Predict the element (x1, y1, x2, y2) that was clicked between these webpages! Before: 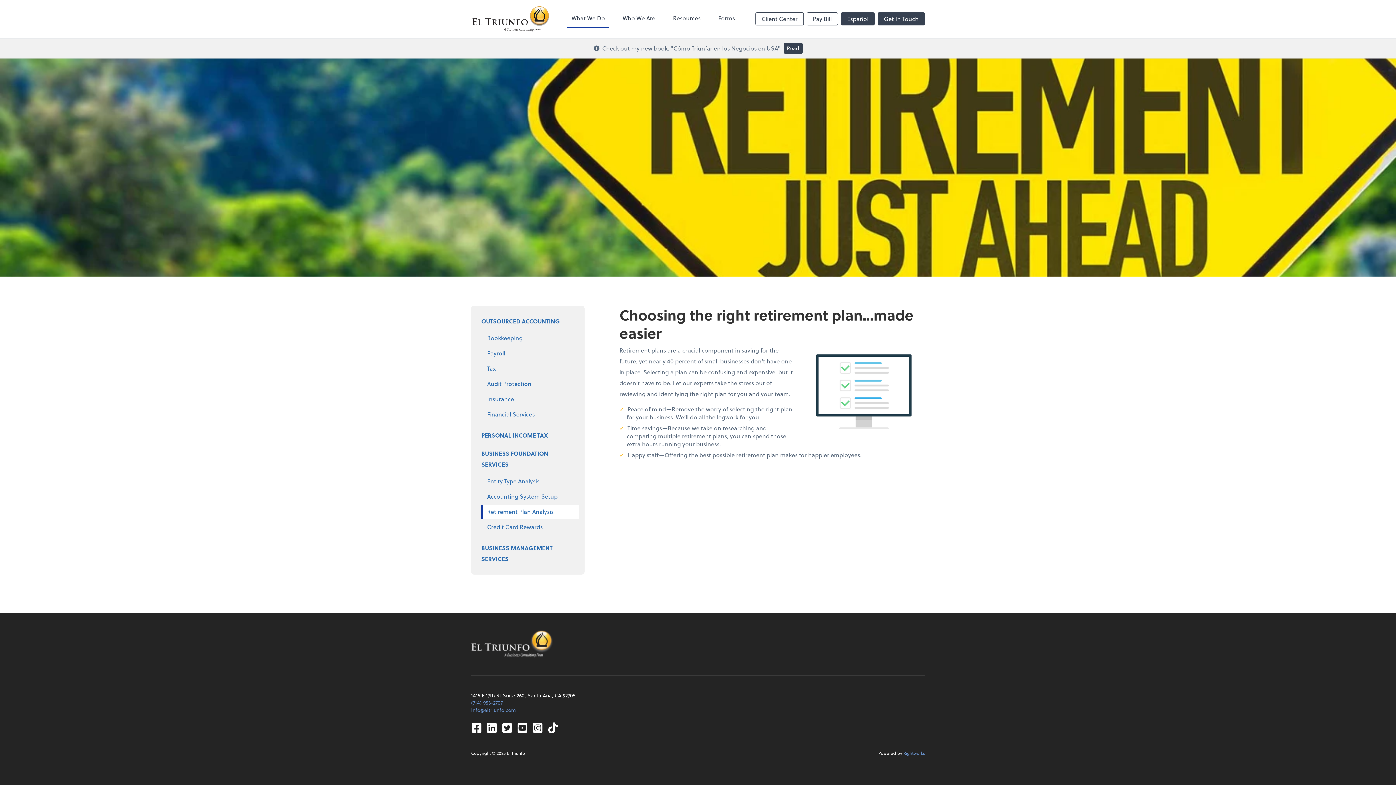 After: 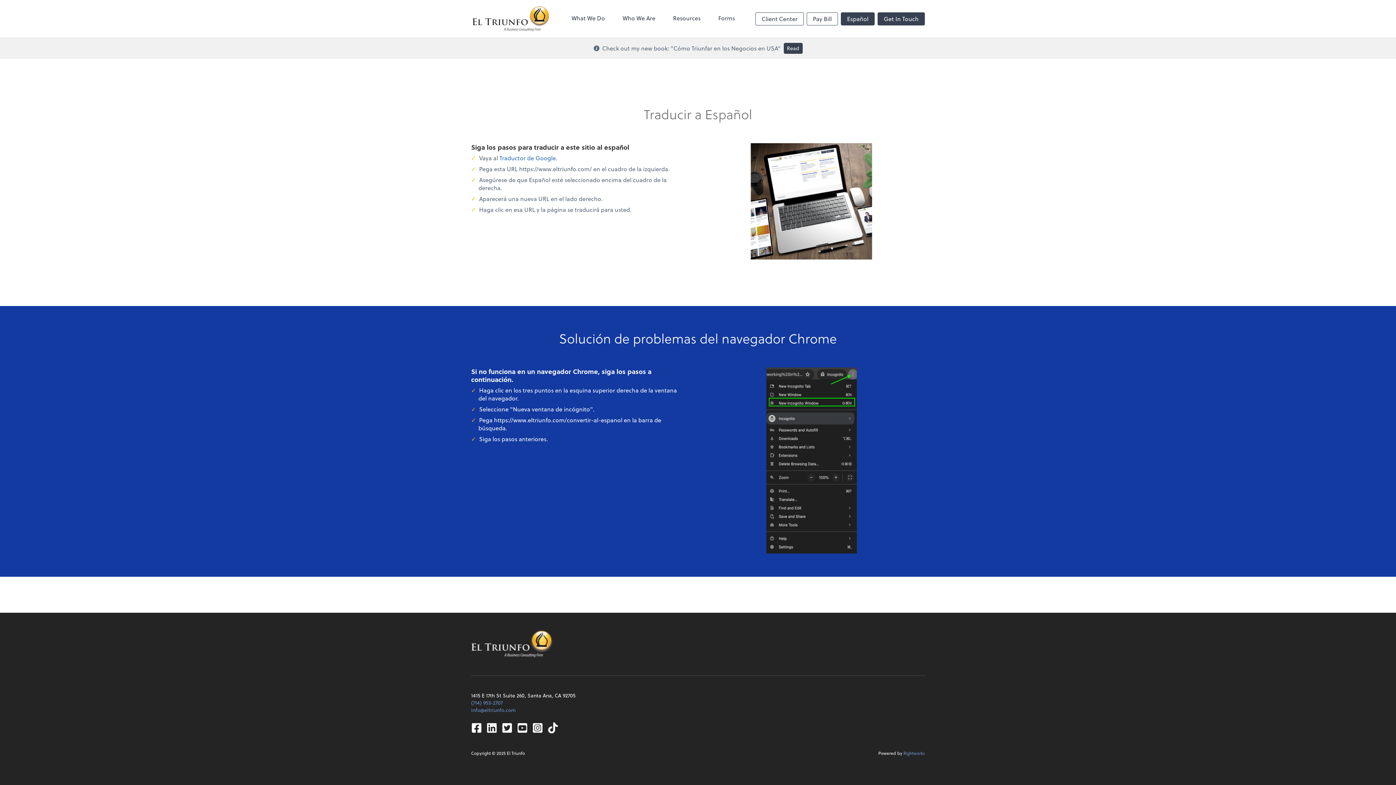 Action: label: Español bbox: (841, 12, 874, 25)